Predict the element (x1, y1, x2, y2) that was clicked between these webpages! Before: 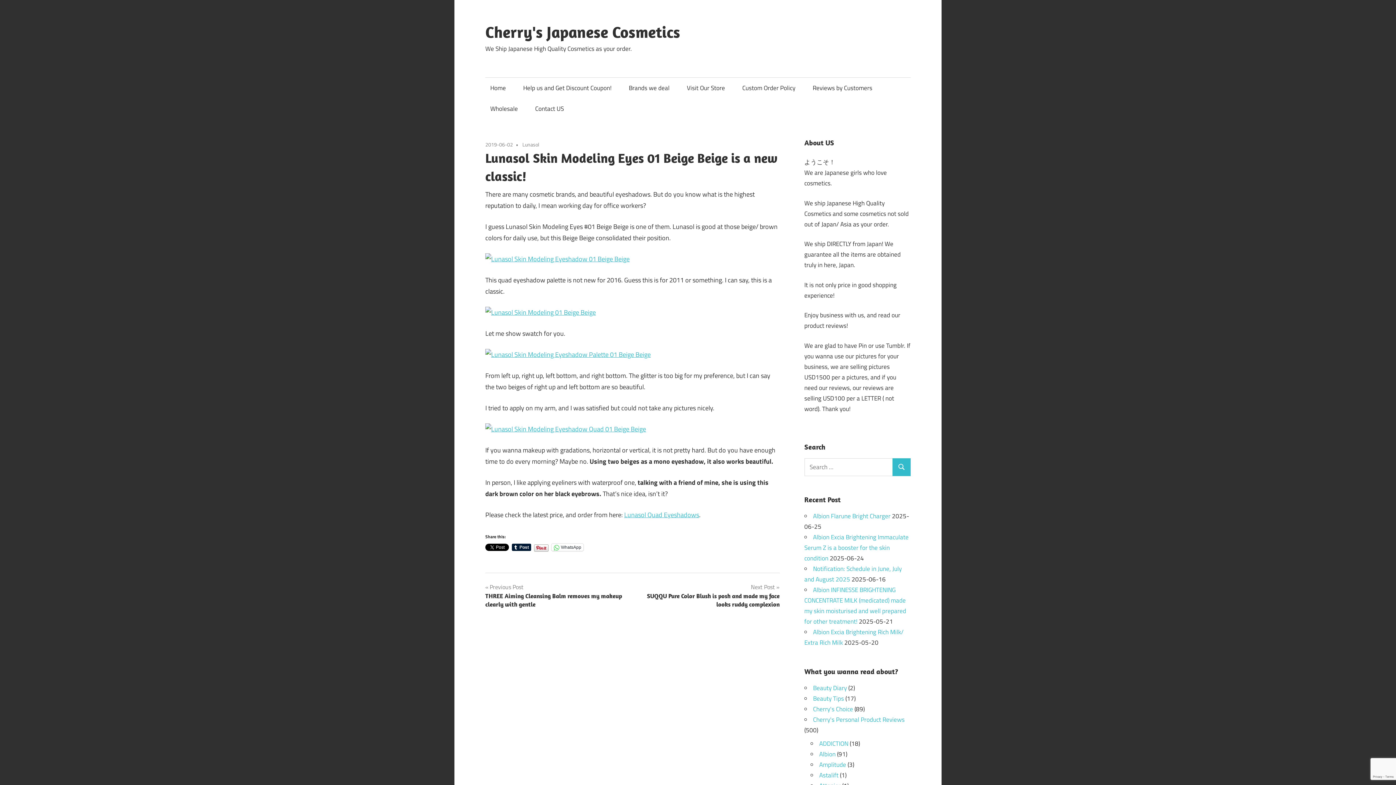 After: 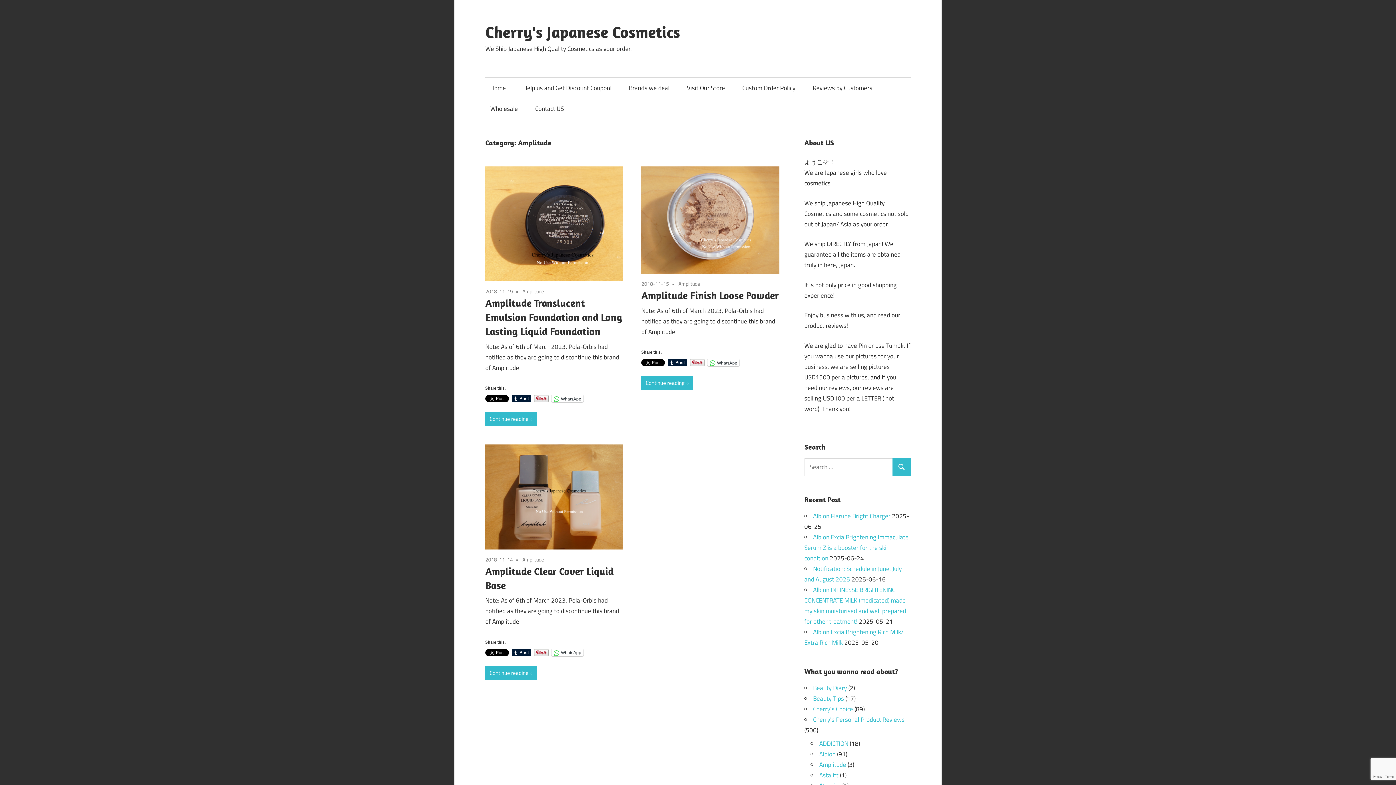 Action: label: Amplitude bbox: (819, 760, 846, 769)